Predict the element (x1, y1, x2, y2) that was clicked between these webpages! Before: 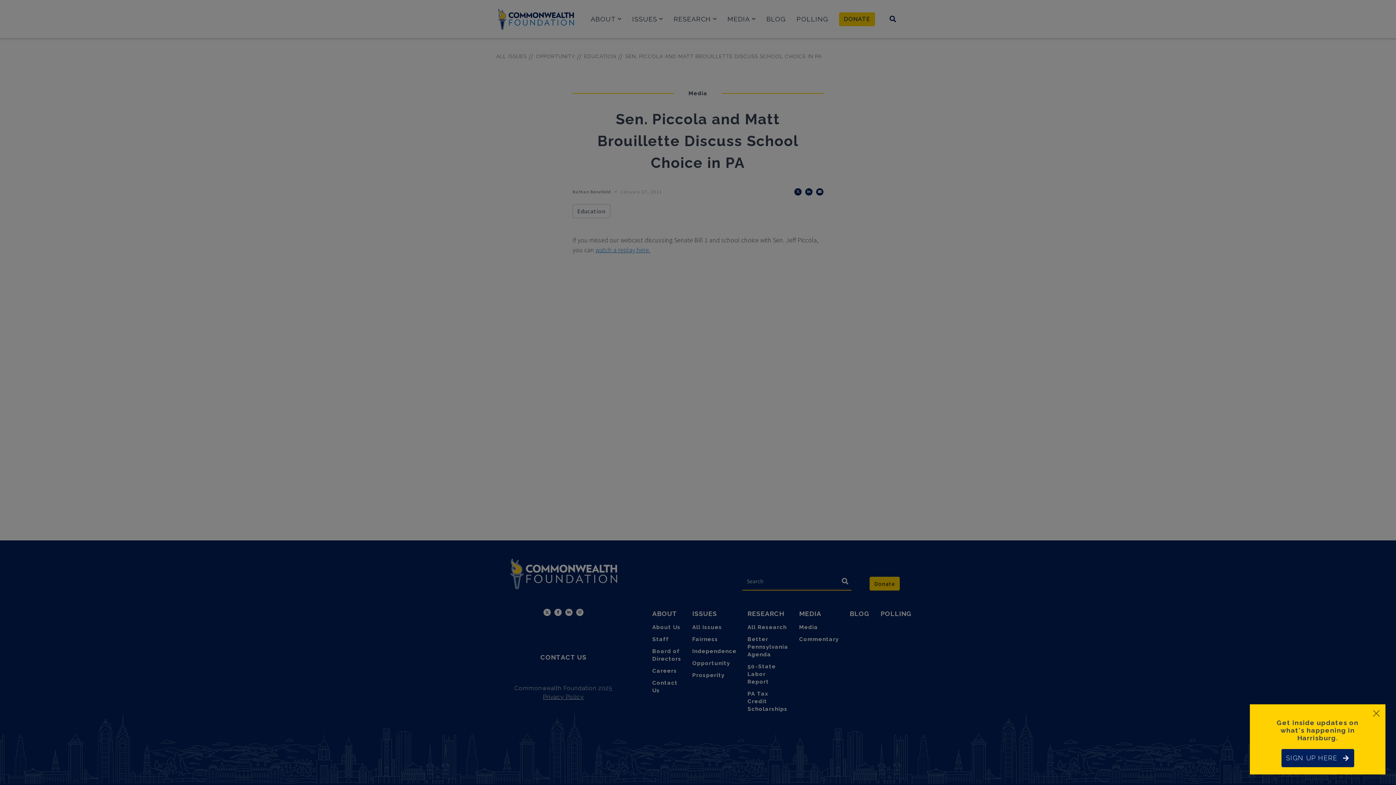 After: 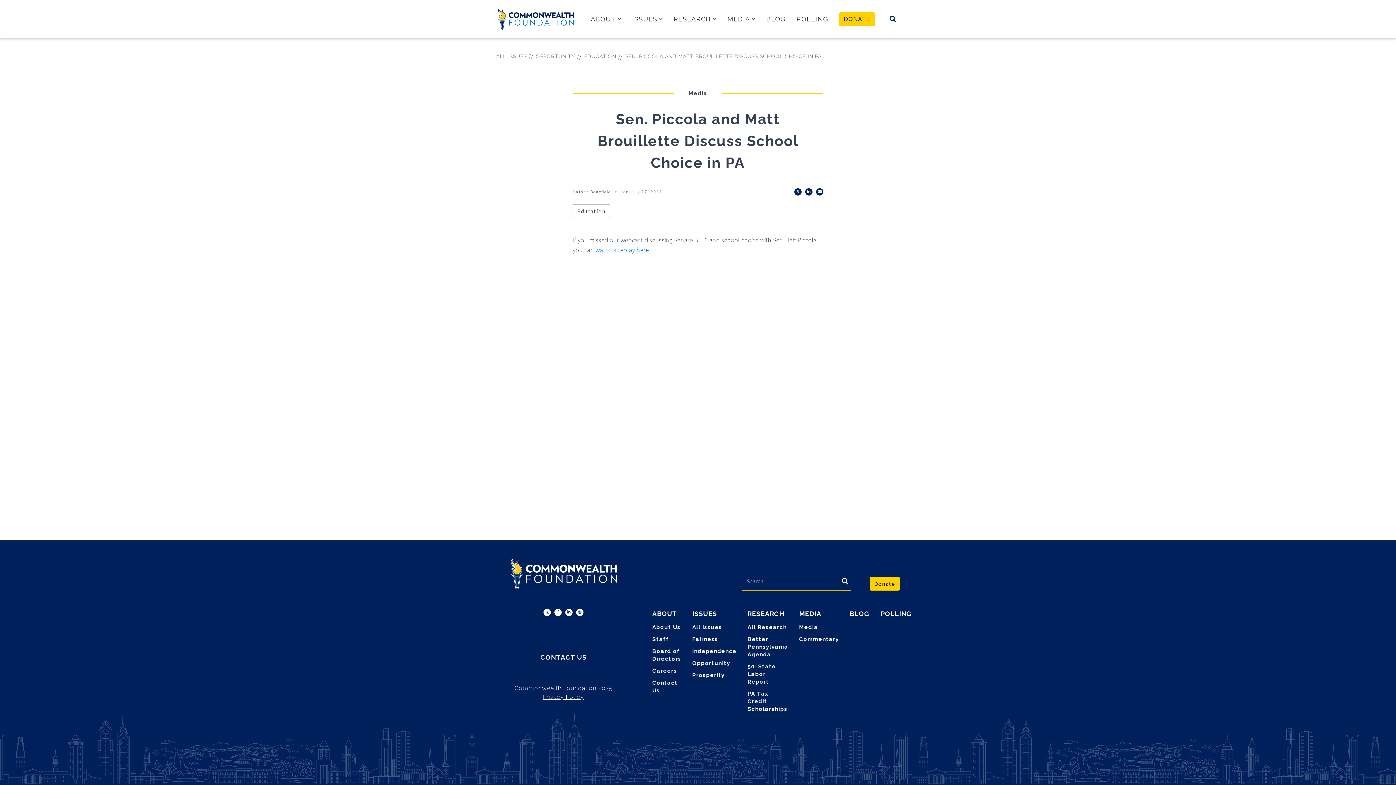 Action: bbox: (1370, 707, 1382, 720) label: Close